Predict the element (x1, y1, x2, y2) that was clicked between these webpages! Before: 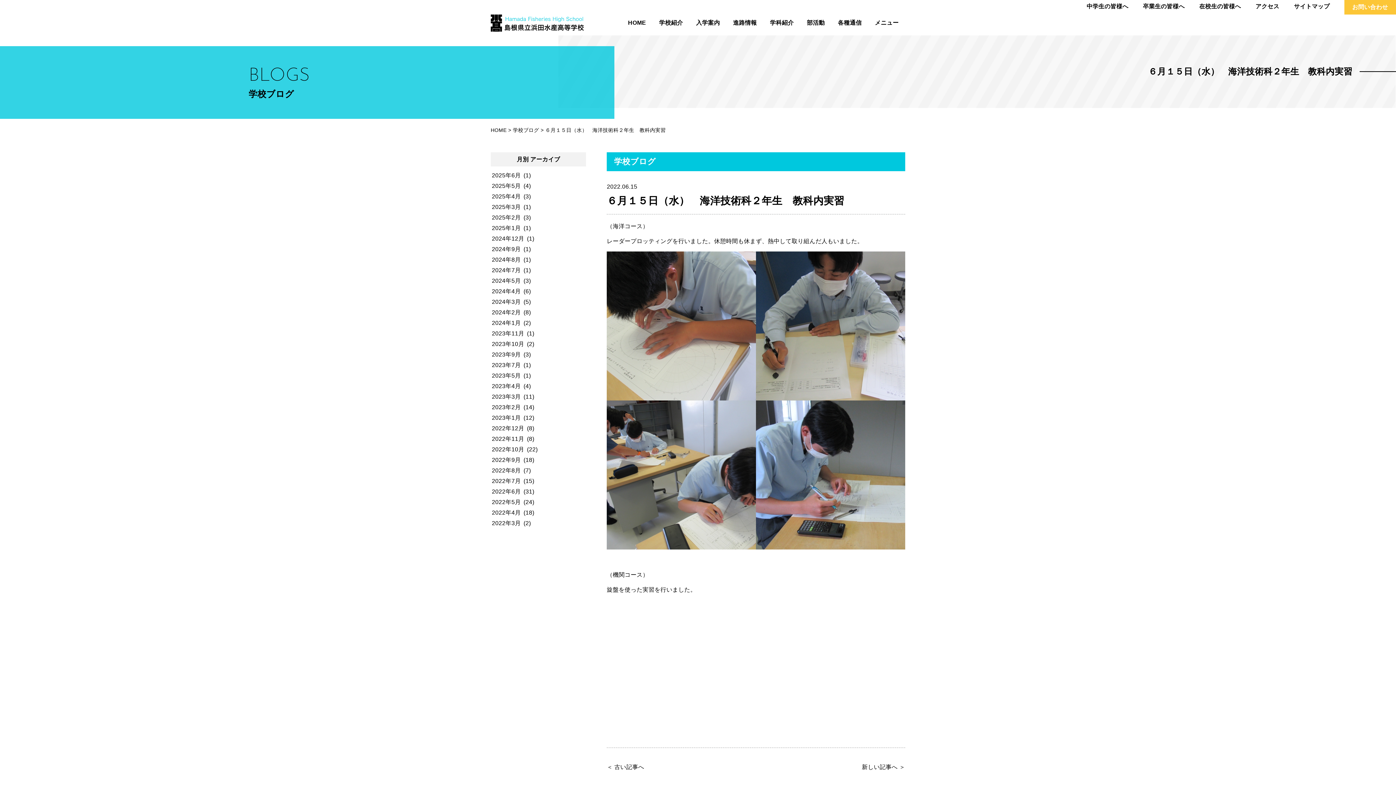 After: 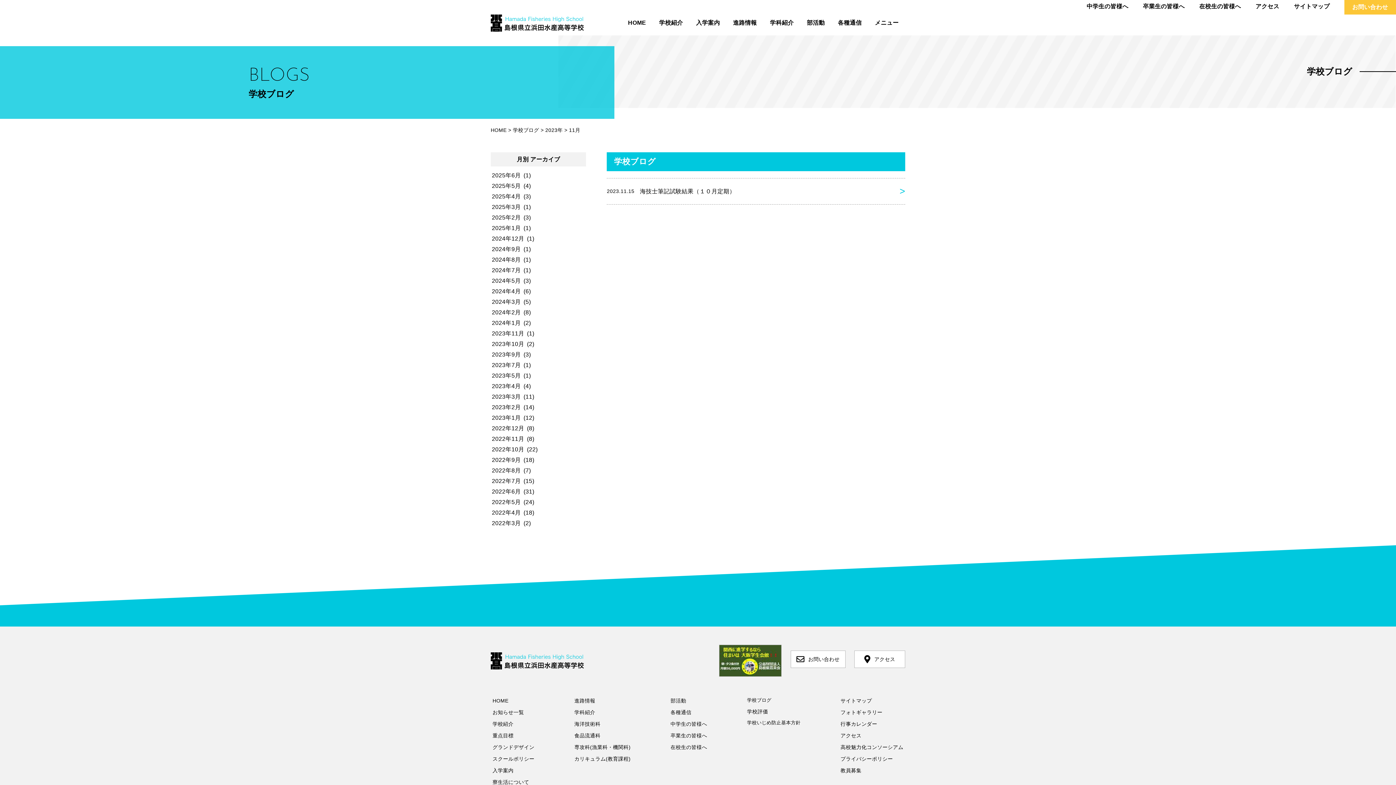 Action: bbox: (490, 328, 525, 338) label: 2023年11月